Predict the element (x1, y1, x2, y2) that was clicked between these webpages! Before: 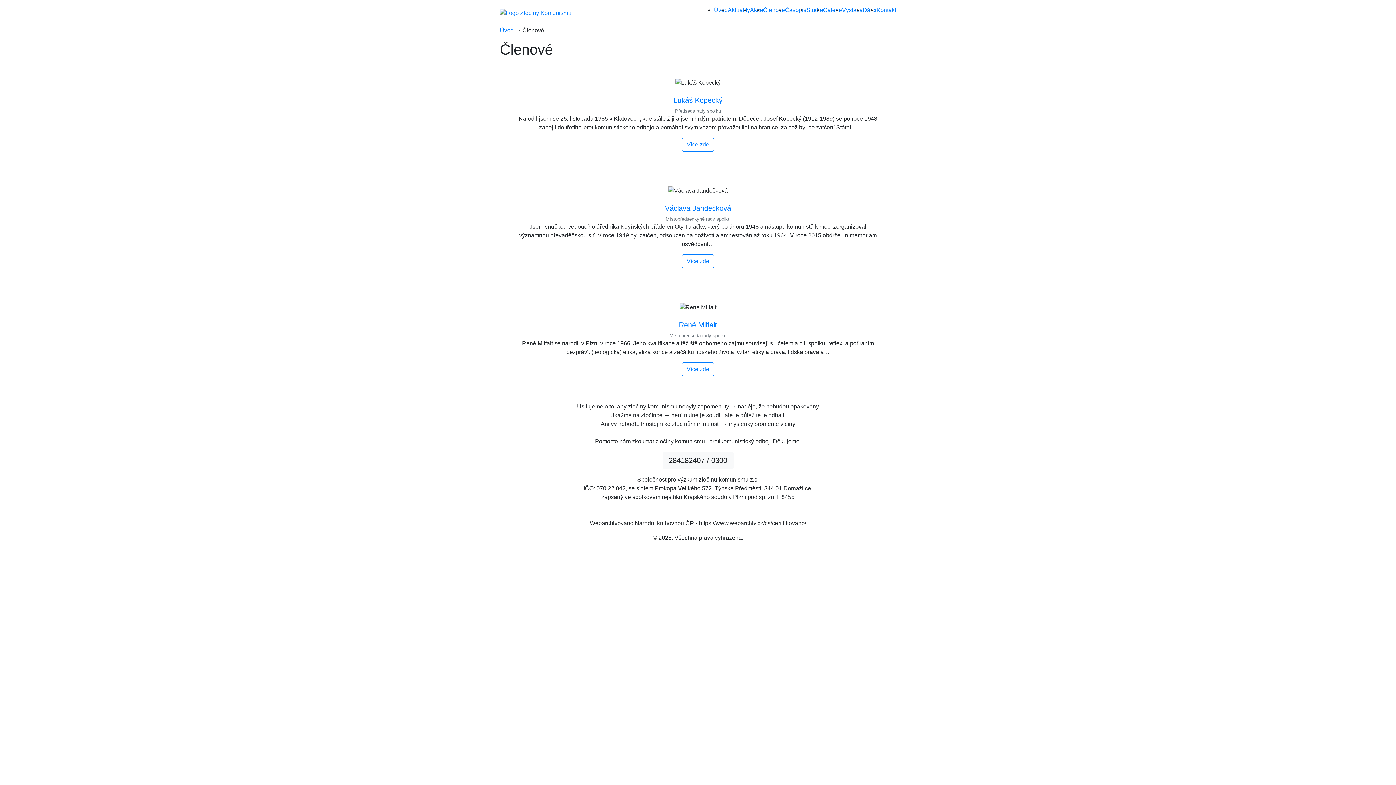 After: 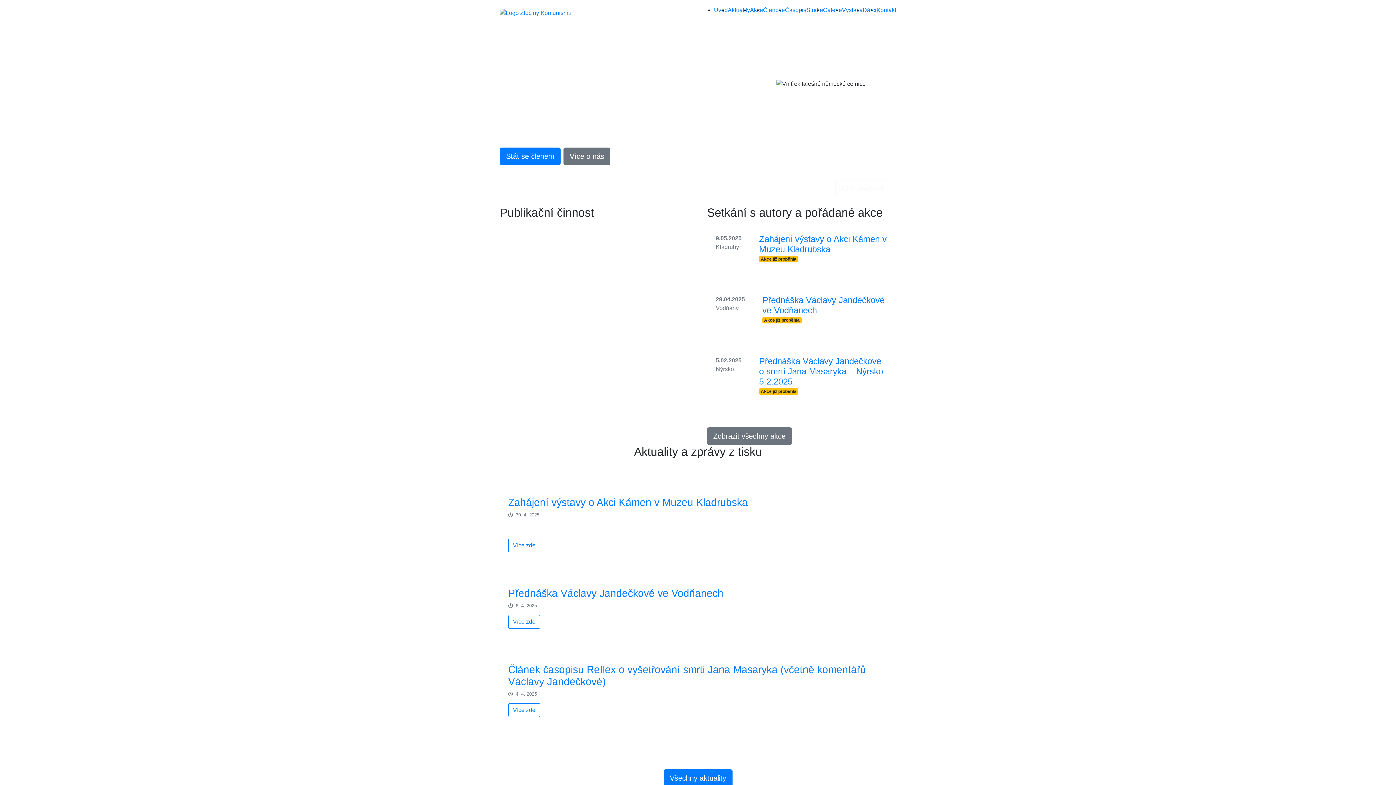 Action: bbox: (500, 27, 513, 33) label: Úvod